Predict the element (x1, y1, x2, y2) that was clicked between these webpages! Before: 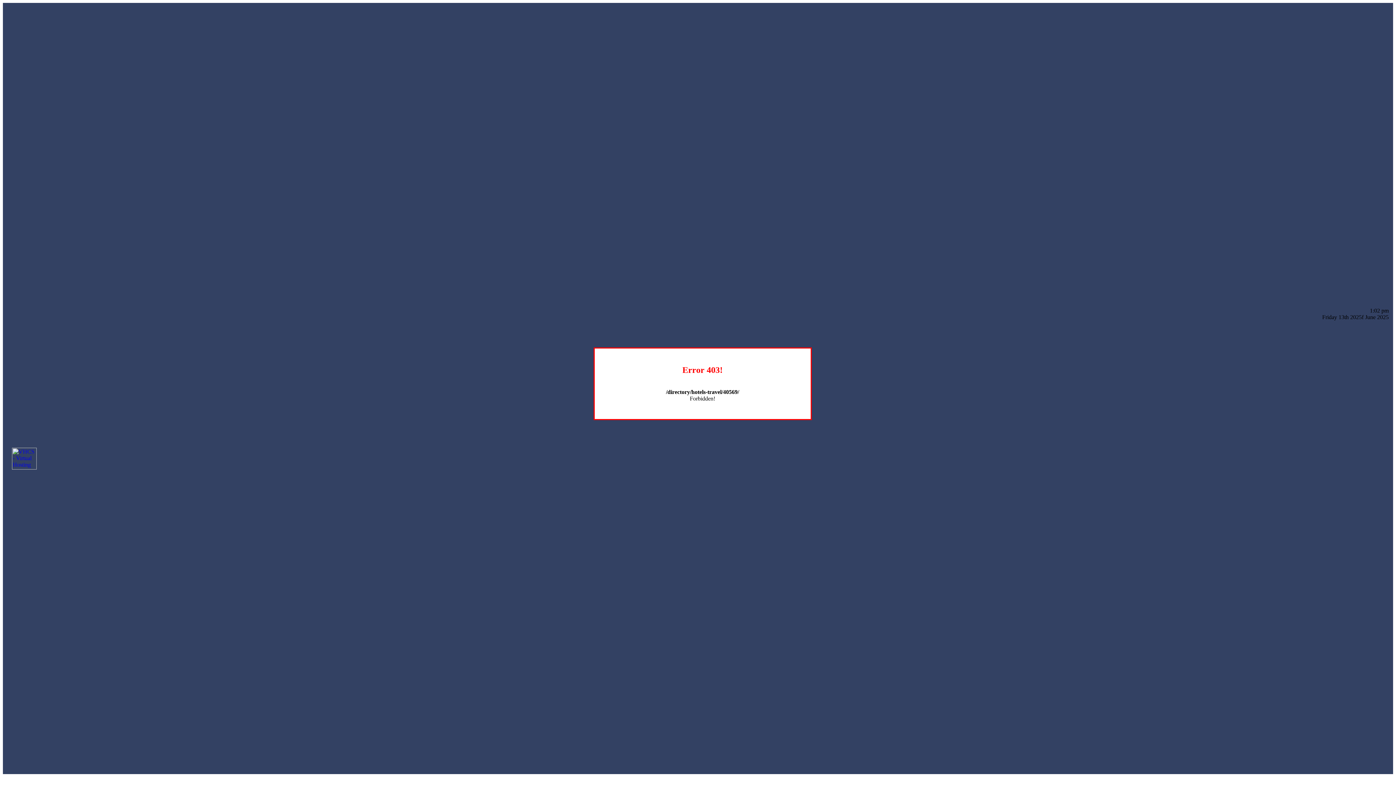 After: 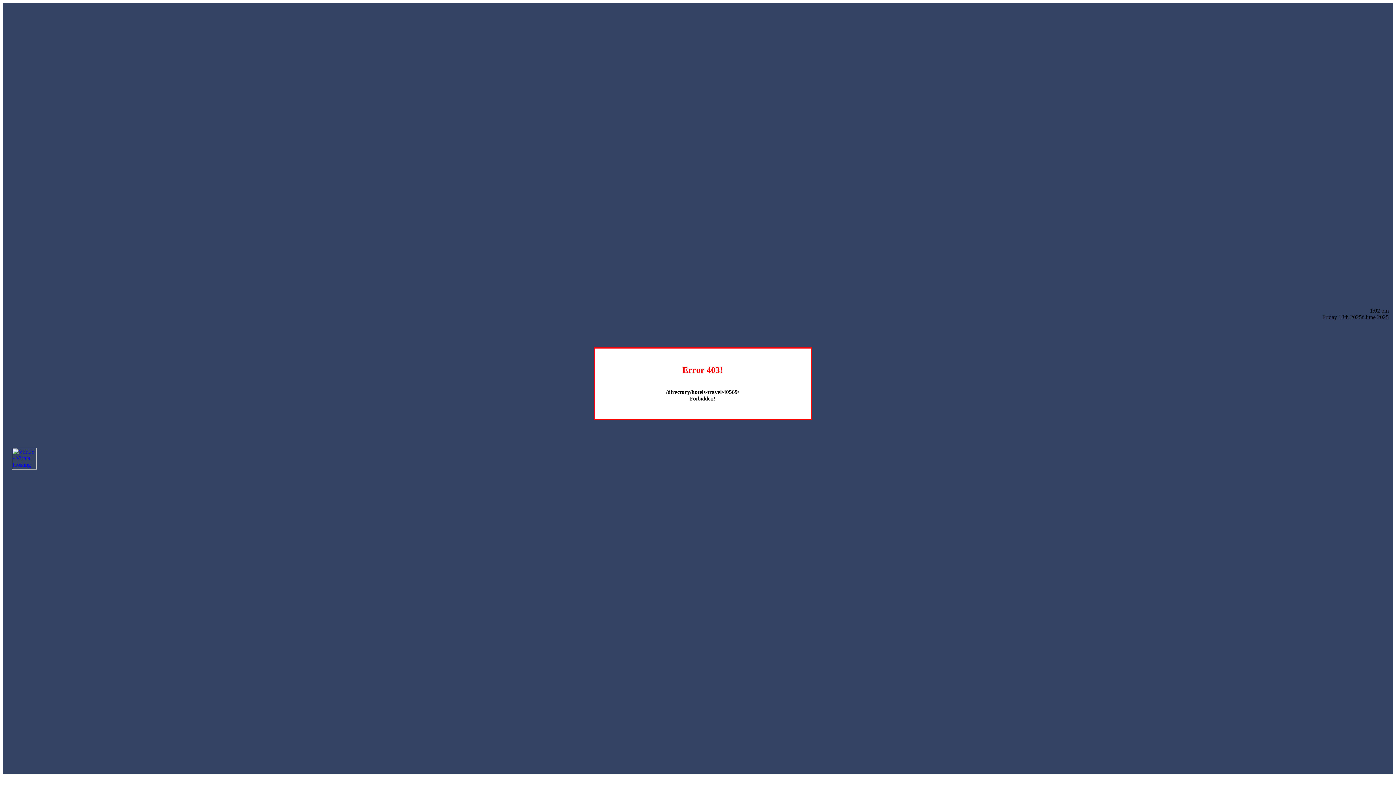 Action: bbox: (12, 464, 36, 470)